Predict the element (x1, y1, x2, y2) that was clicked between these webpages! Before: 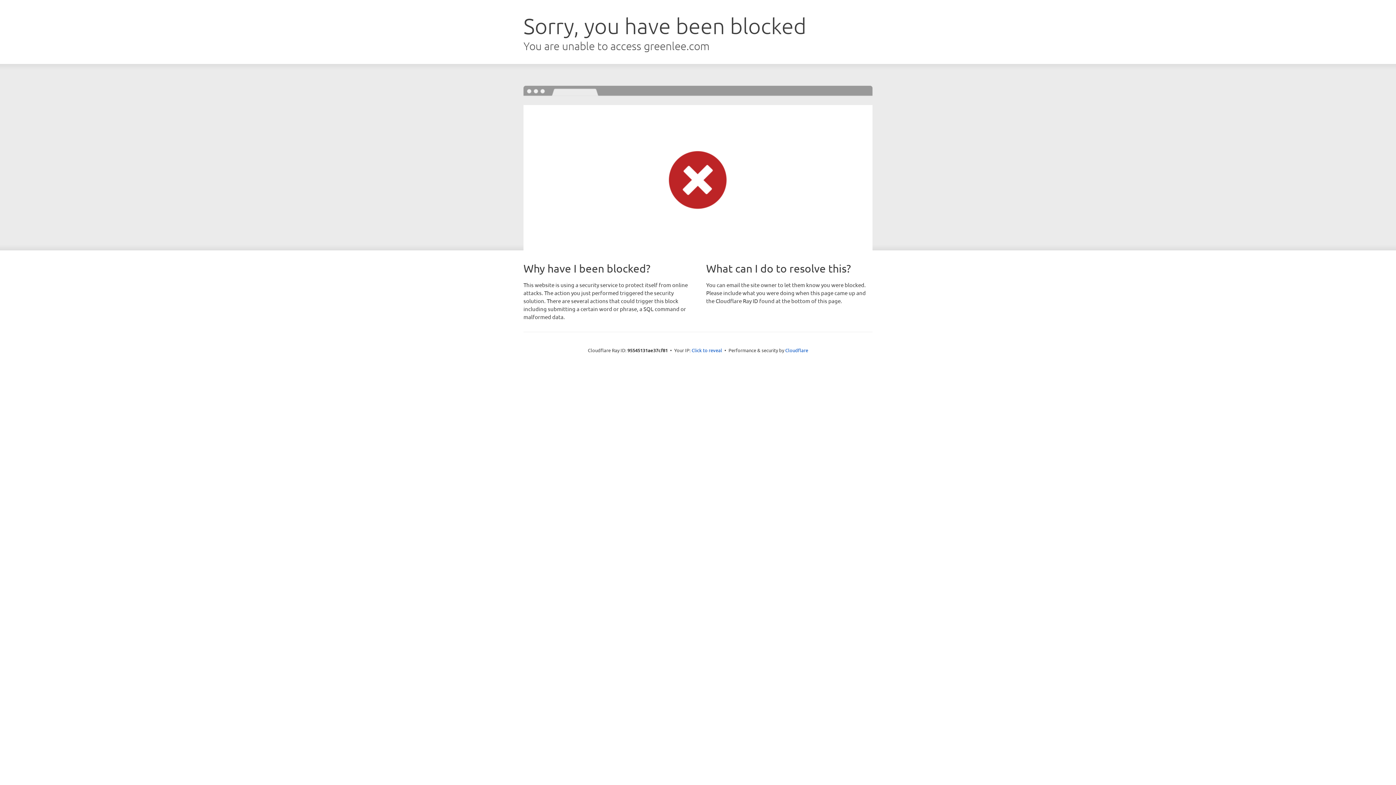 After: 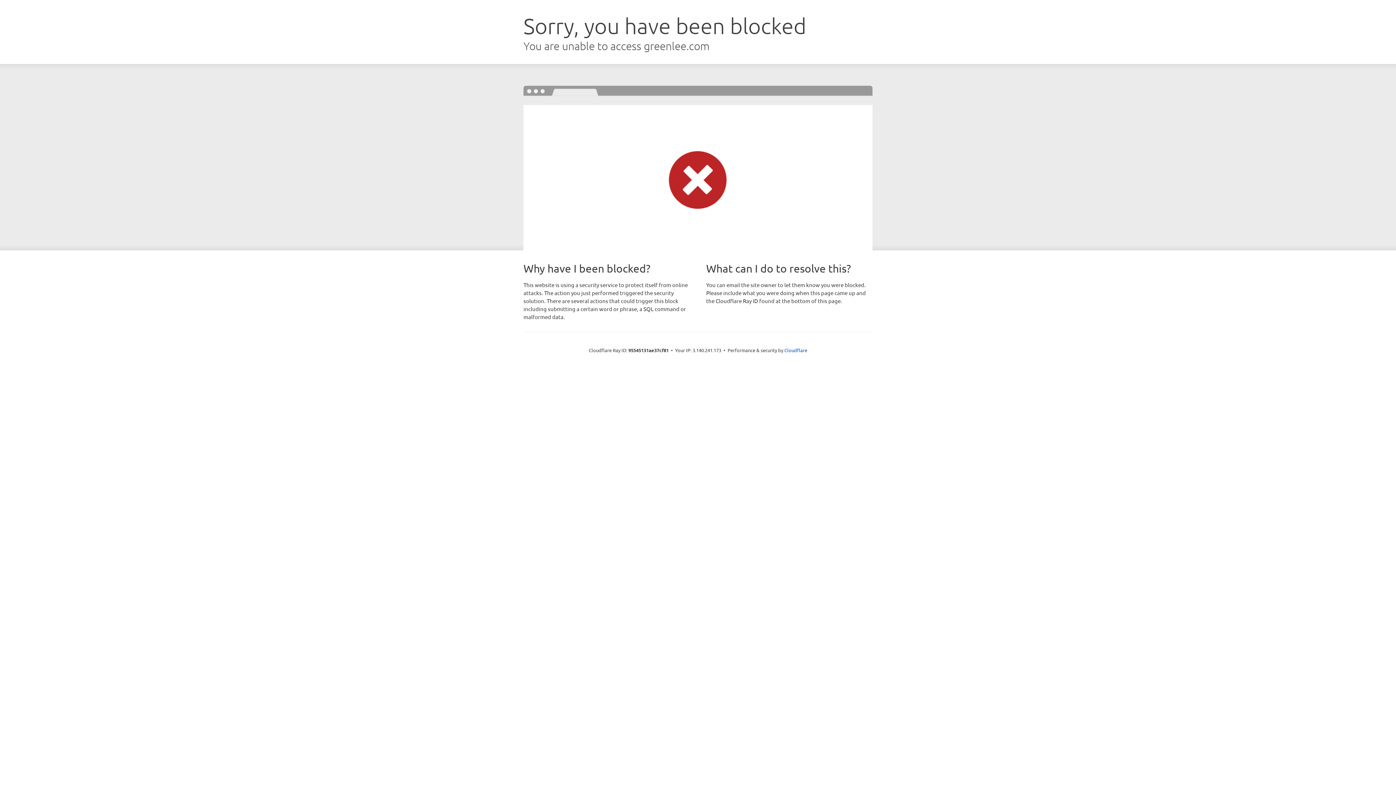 Action: label: Click to reveal bbox: (691, 346, 722, 353)